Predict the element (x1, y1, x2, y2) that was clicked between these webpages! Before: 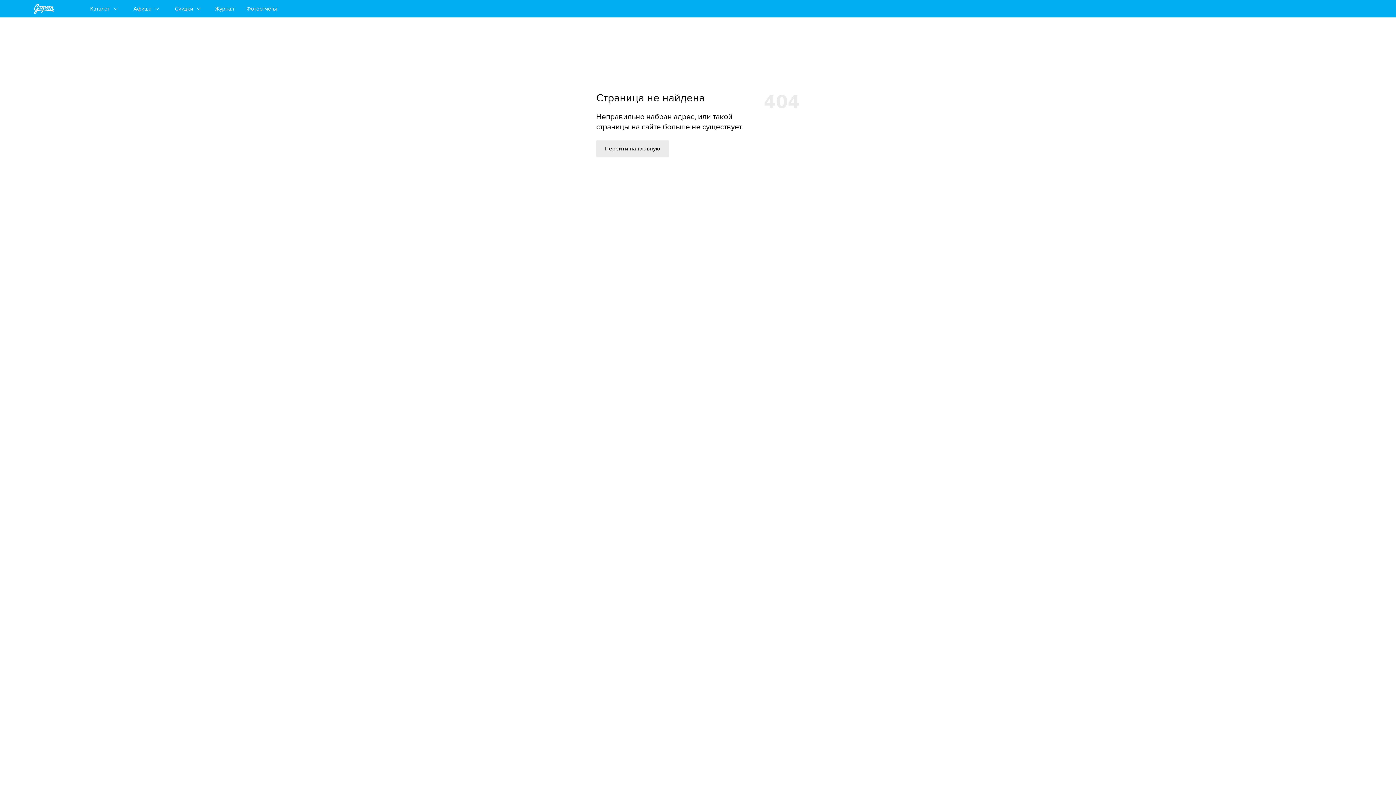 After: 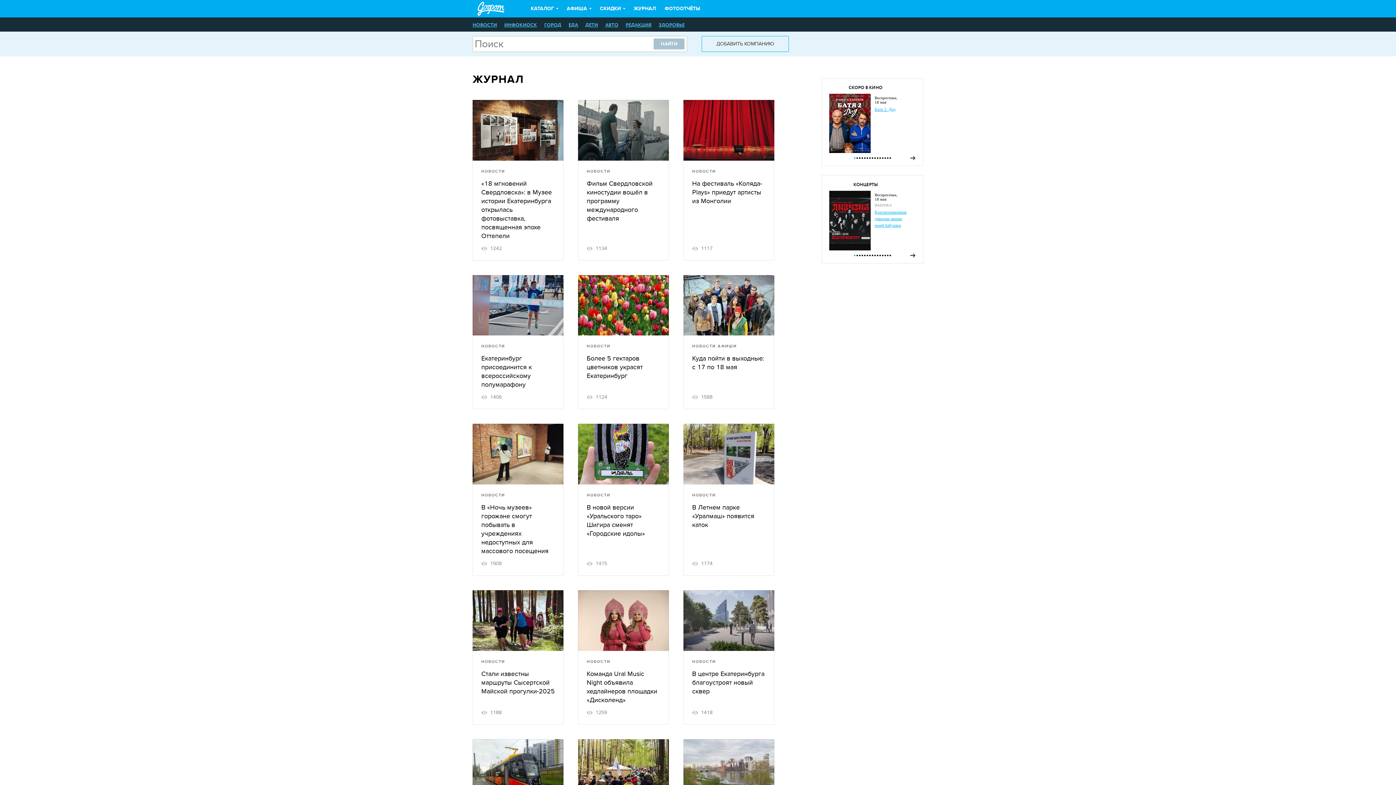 Action: label: Журнал bbox: (210, 0, 238, 17)